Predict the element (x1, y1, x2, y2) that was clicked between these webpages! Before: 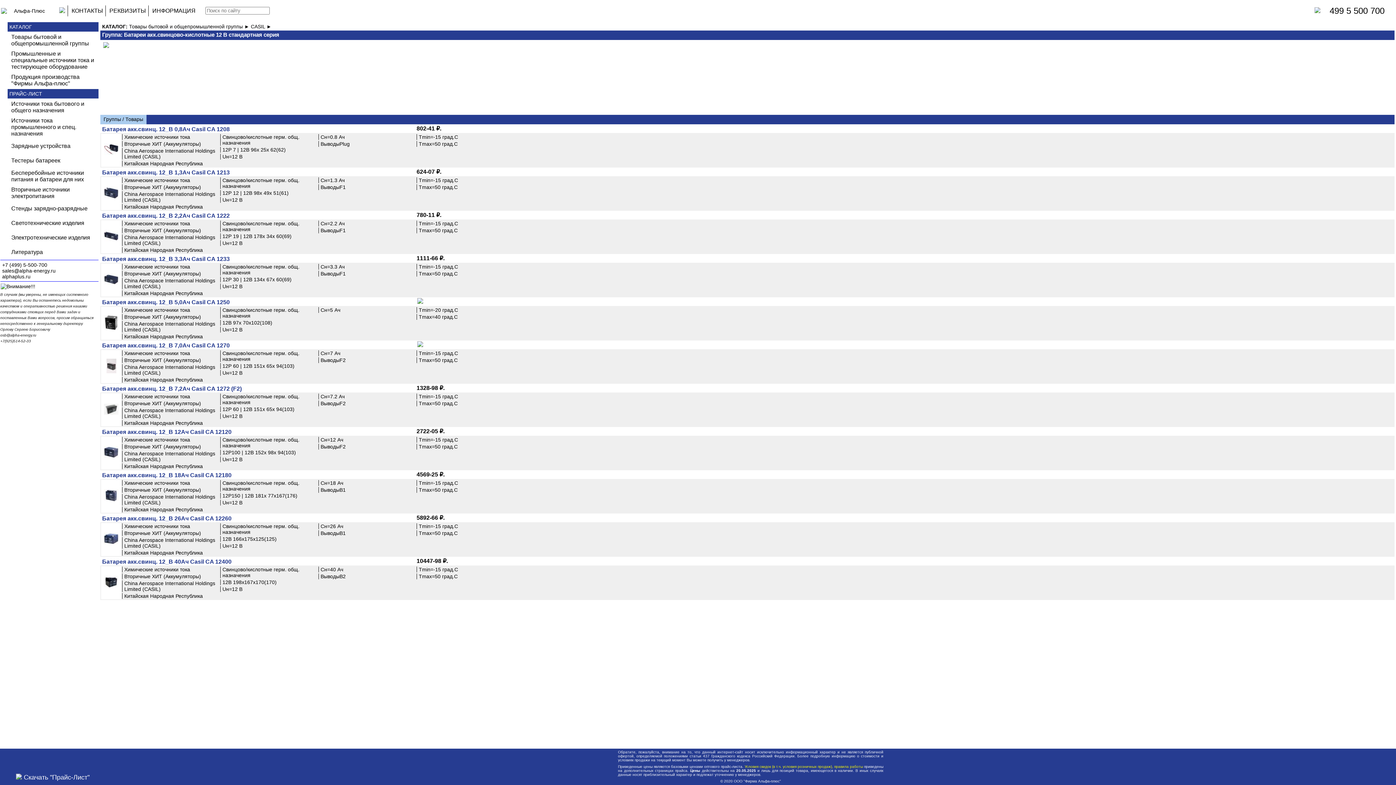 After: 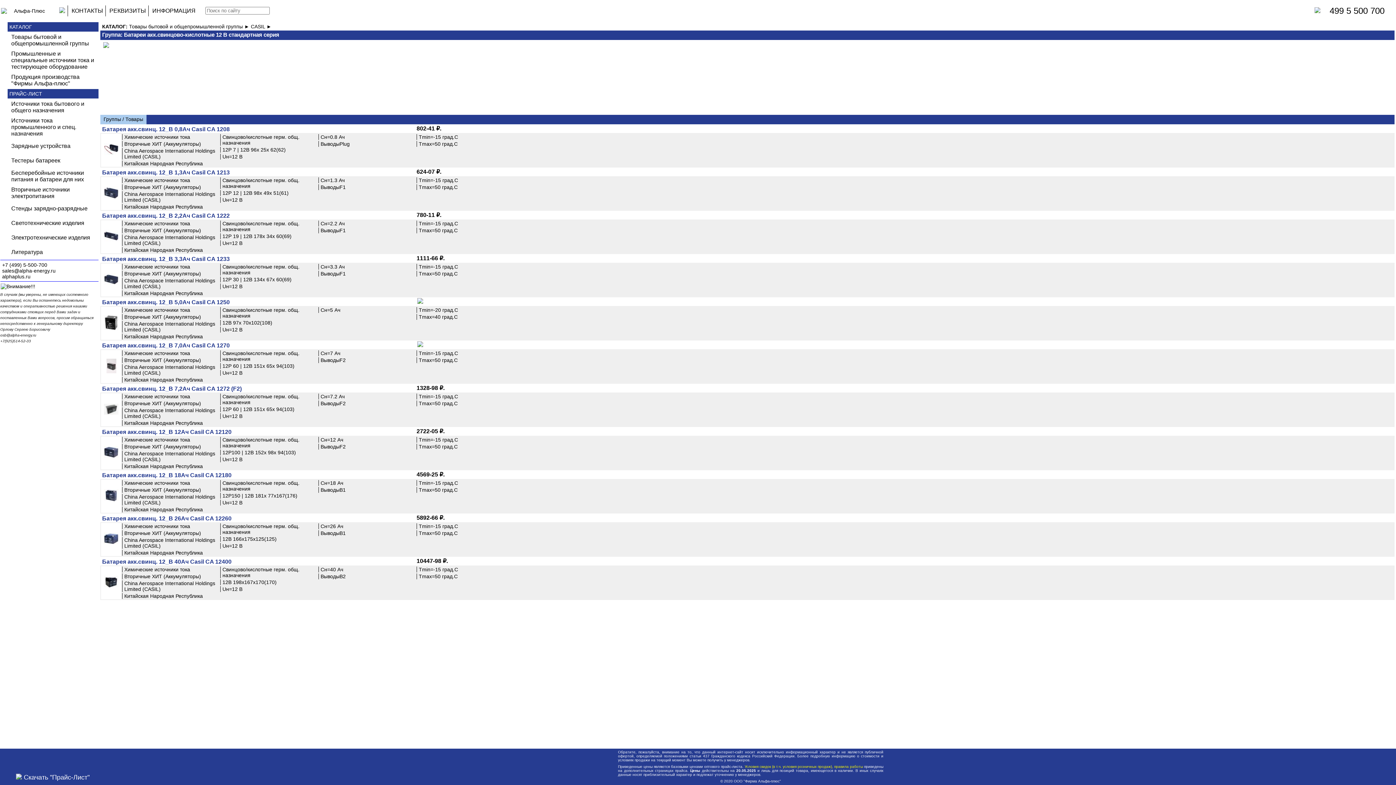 Action: bbox: (416, 342, 424, 349)